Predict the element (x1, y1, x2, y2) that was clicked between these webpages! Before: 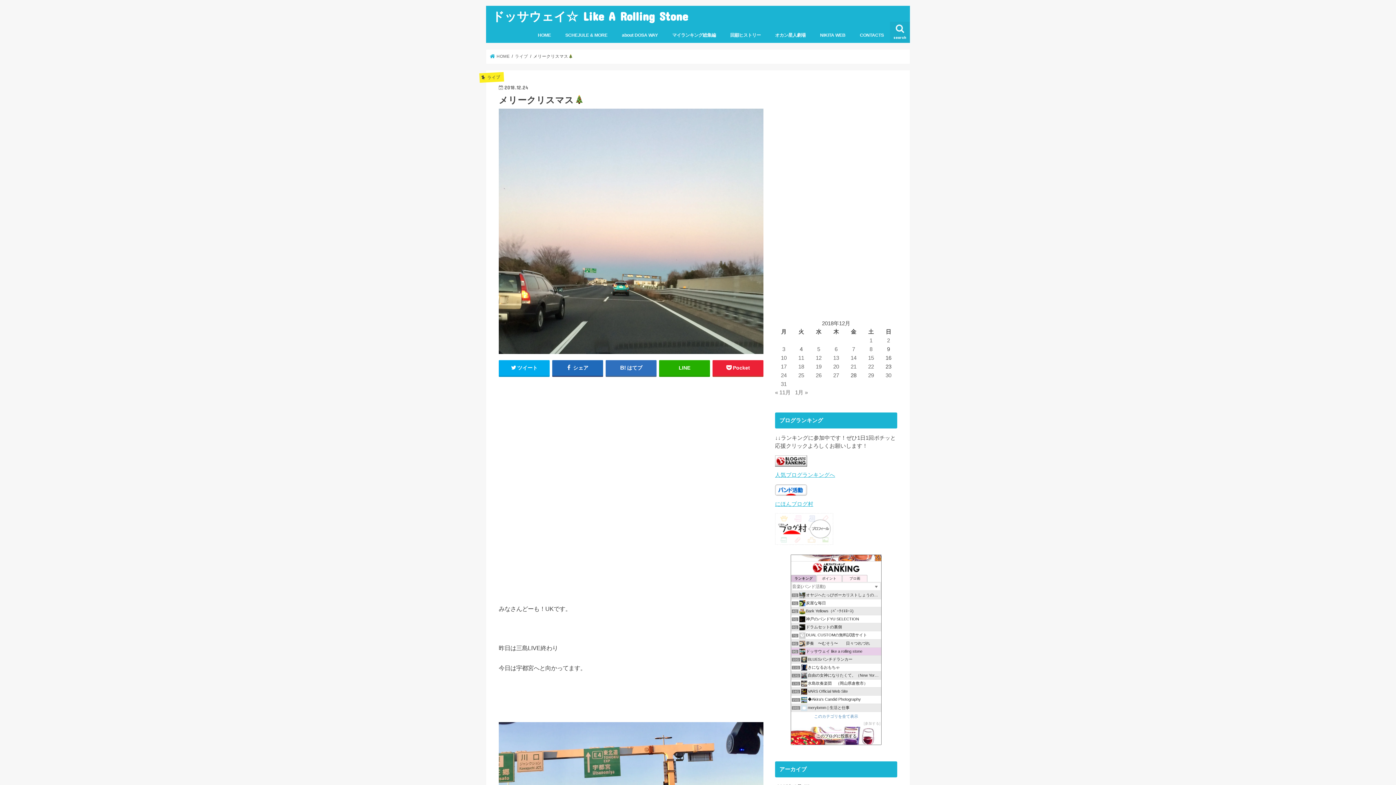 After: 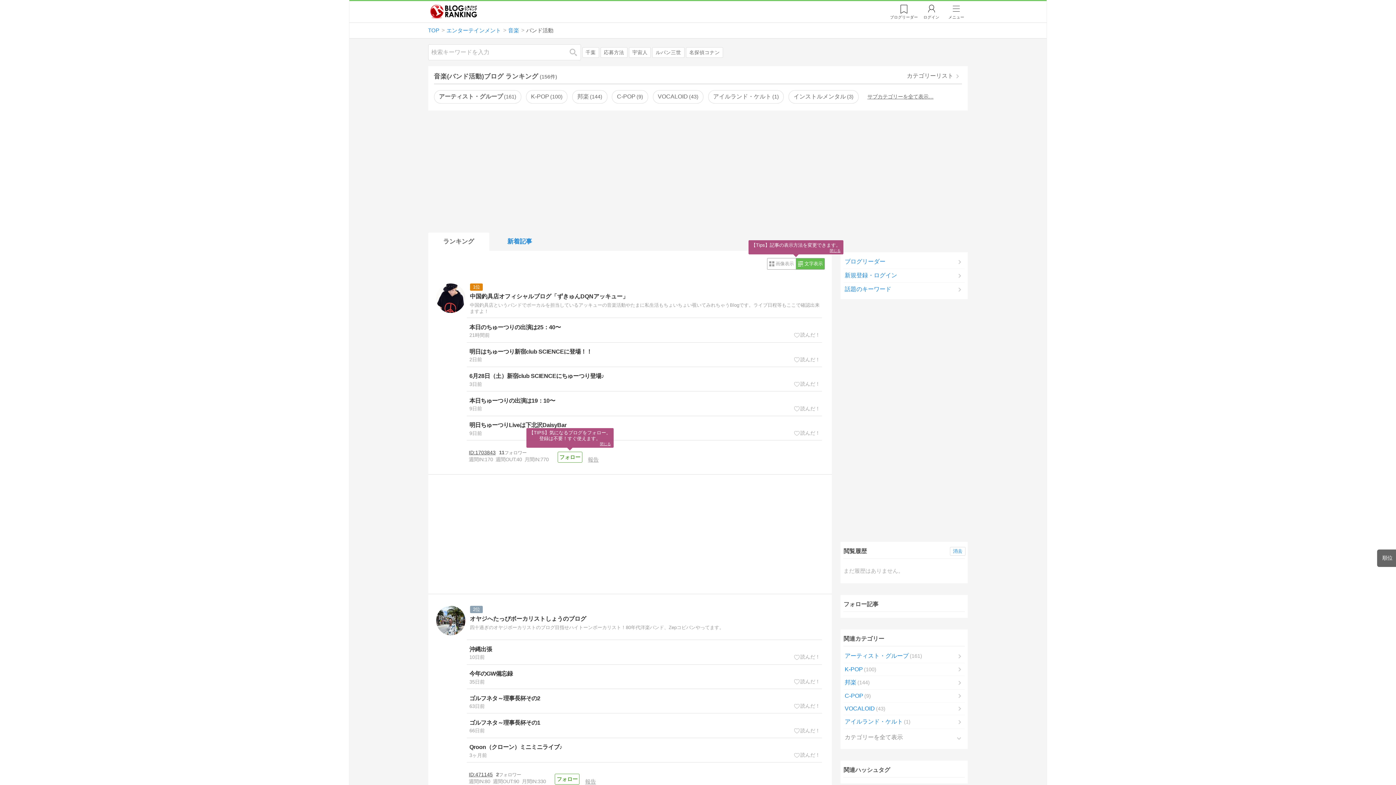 Action: bbox: (775, 464, 807, 470)